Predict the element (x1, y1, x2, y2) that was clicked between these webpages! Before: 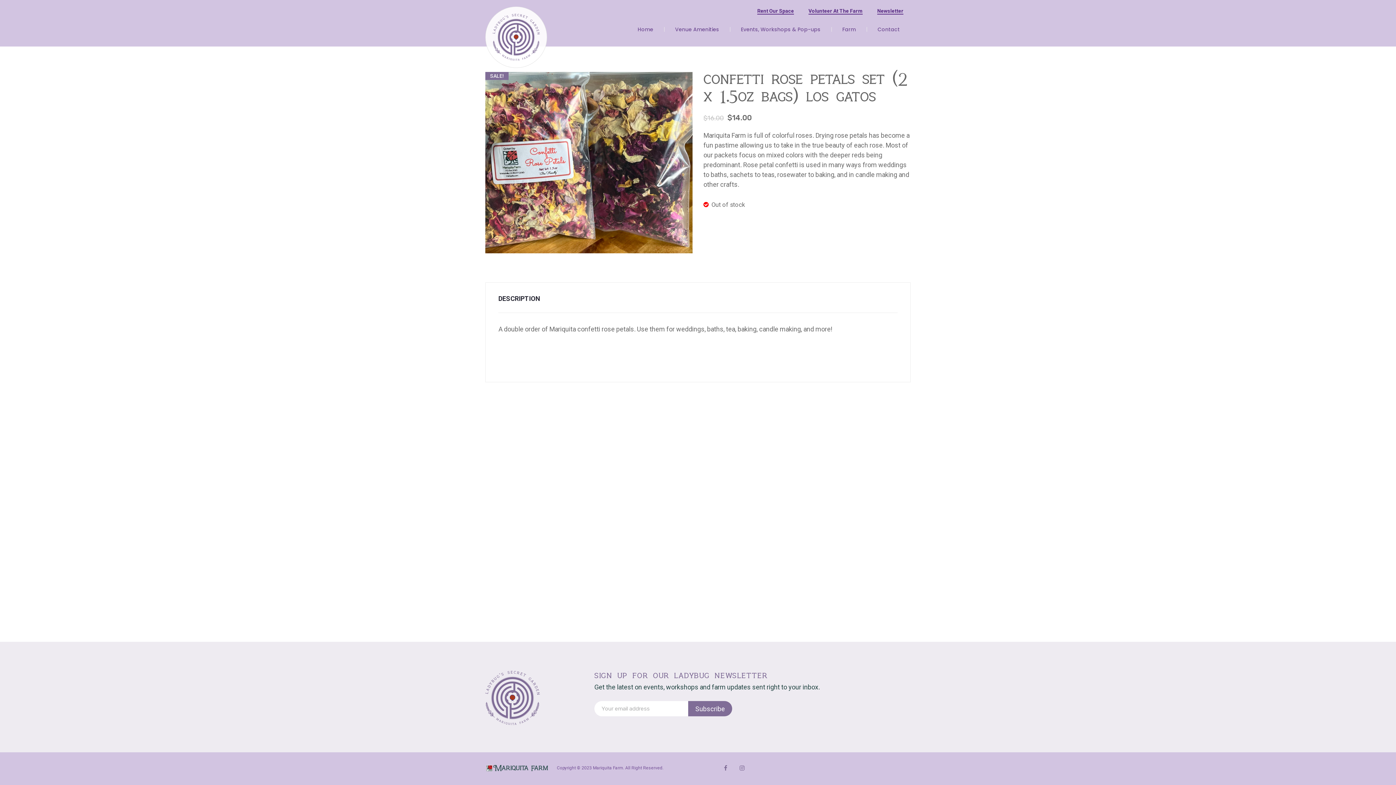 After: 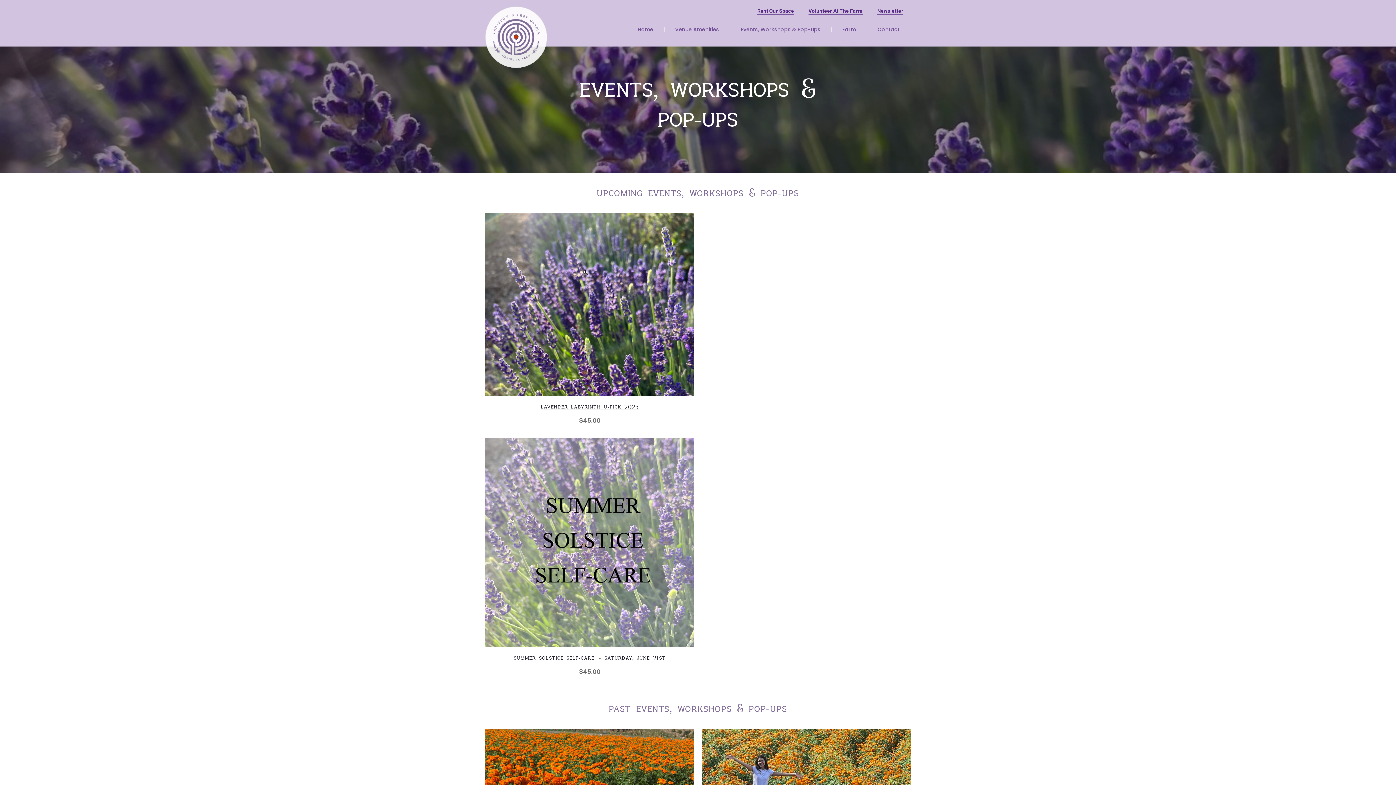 Action: label: Events, Workshops & Pop-ups bbox: (730, 18, 831, 40)